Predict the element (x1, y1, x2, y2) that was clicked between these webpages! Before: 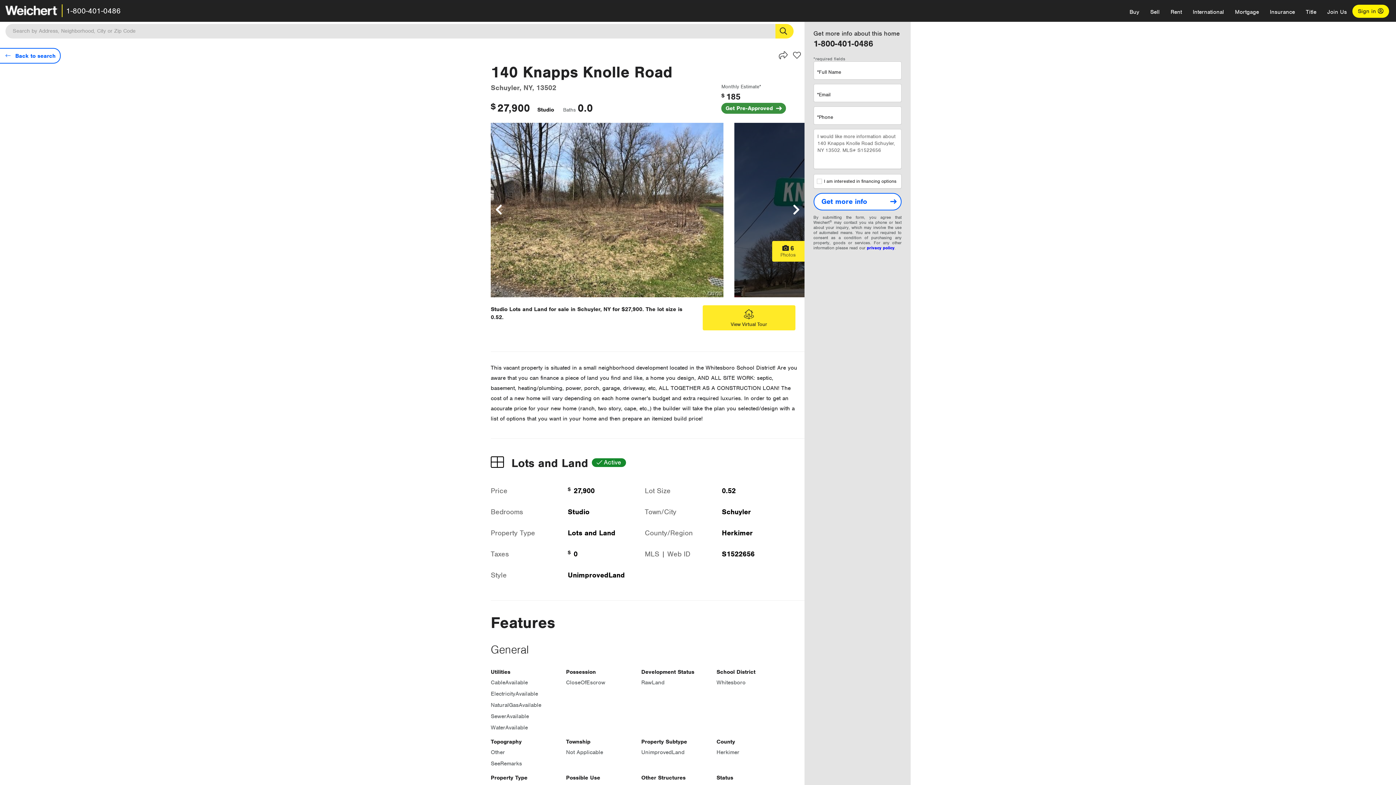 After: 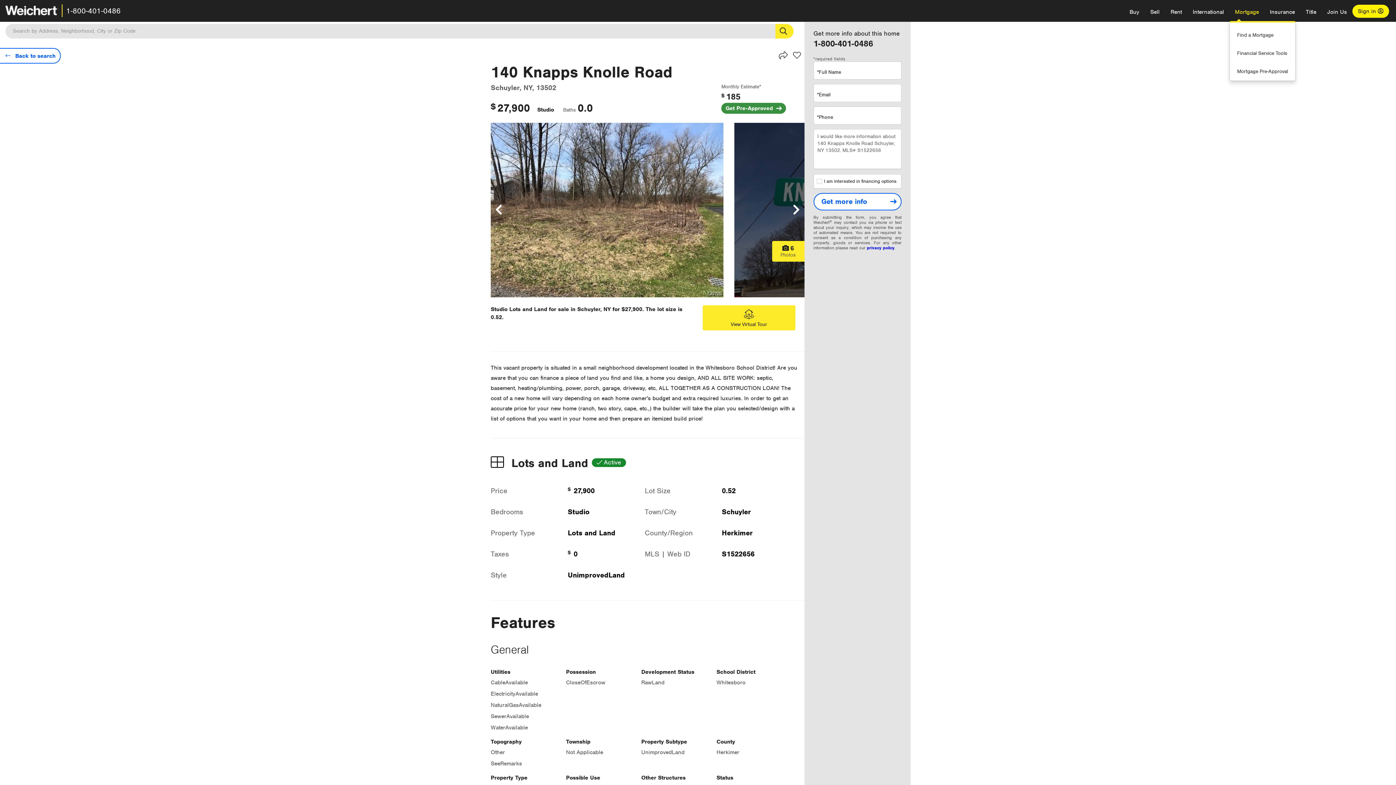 Action: label: Mortgage bbox: (1229, 2, 1264, 21)